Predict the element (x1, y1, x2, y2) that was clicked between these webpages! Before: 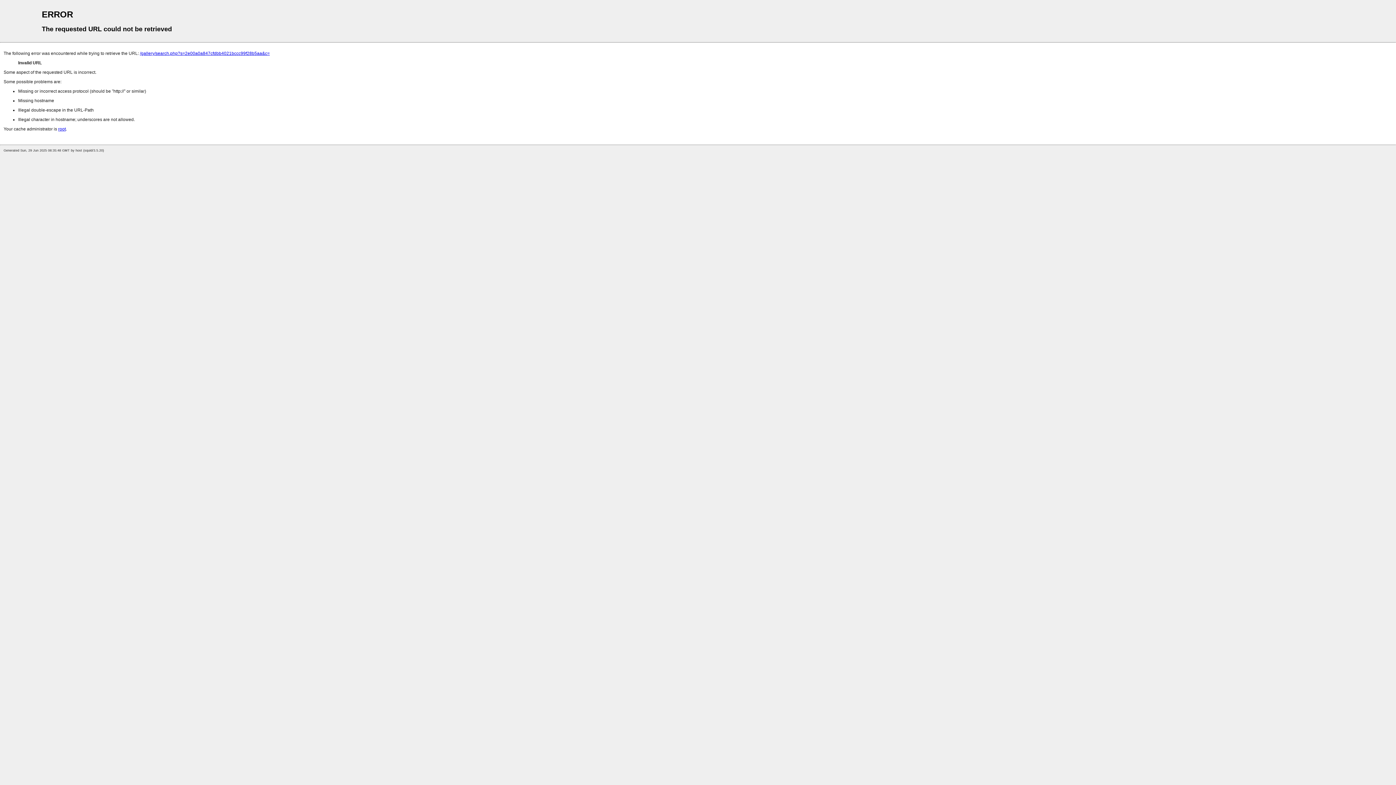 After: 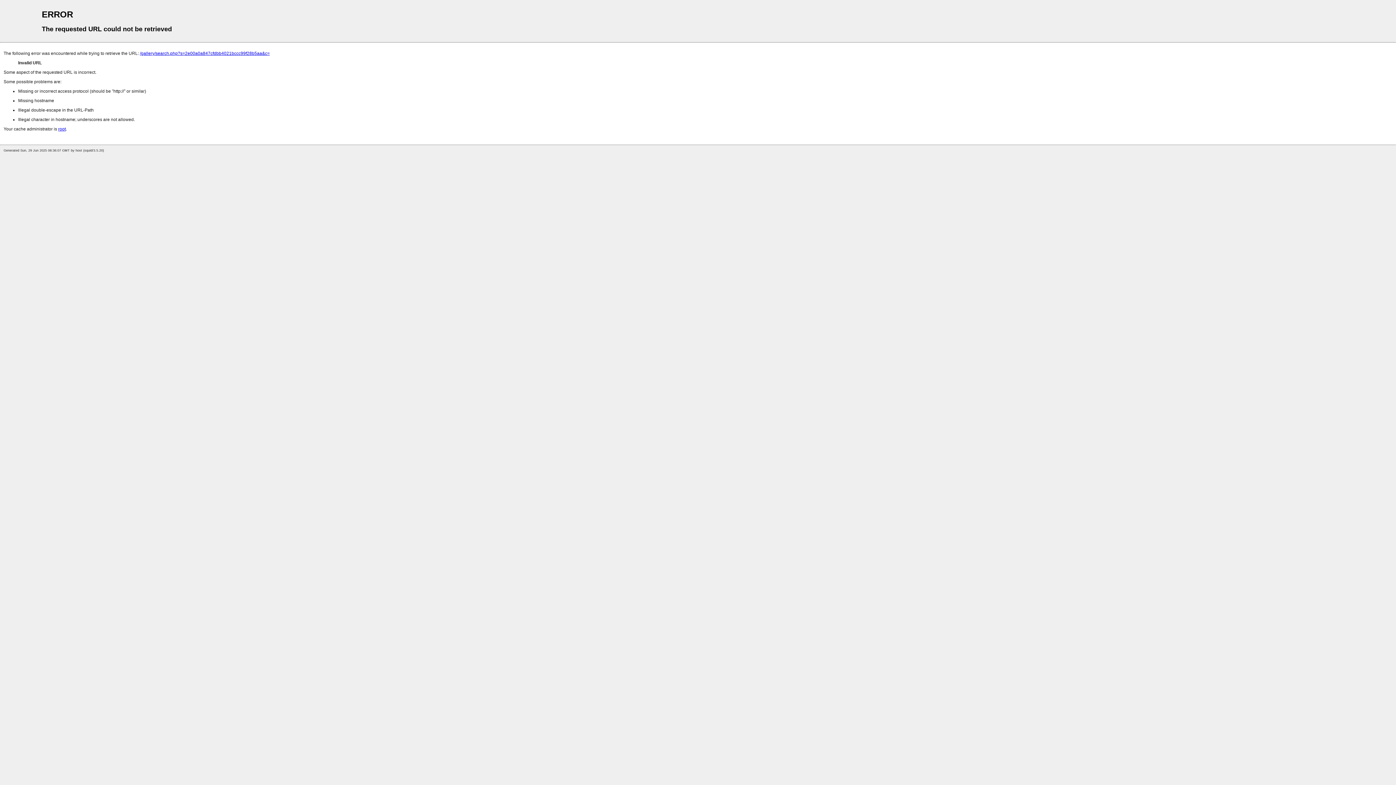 Action: label: /gallery/search.php?s=2e00a0a847cfdbb4021bccc99f28b5aa&c= bbox: (140, 50, 269, 56)